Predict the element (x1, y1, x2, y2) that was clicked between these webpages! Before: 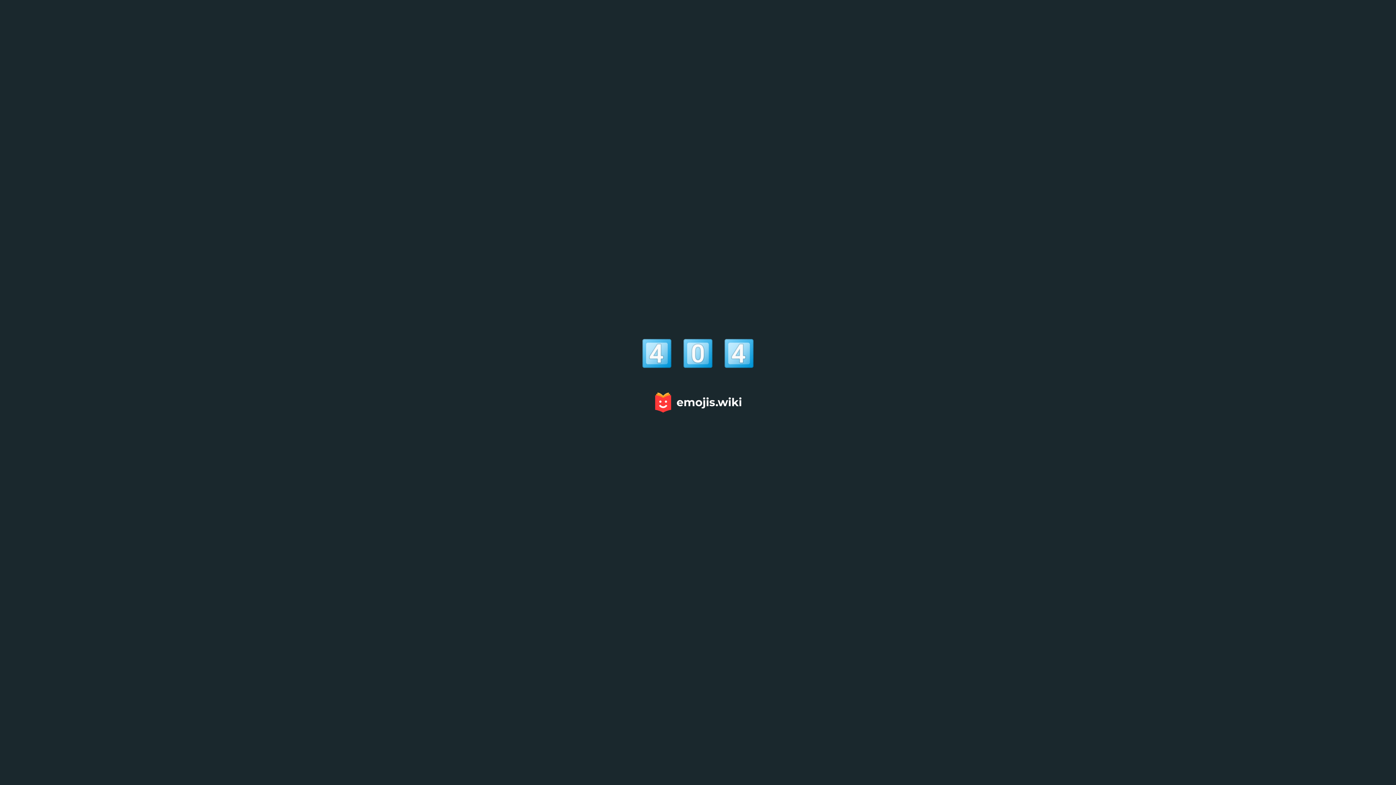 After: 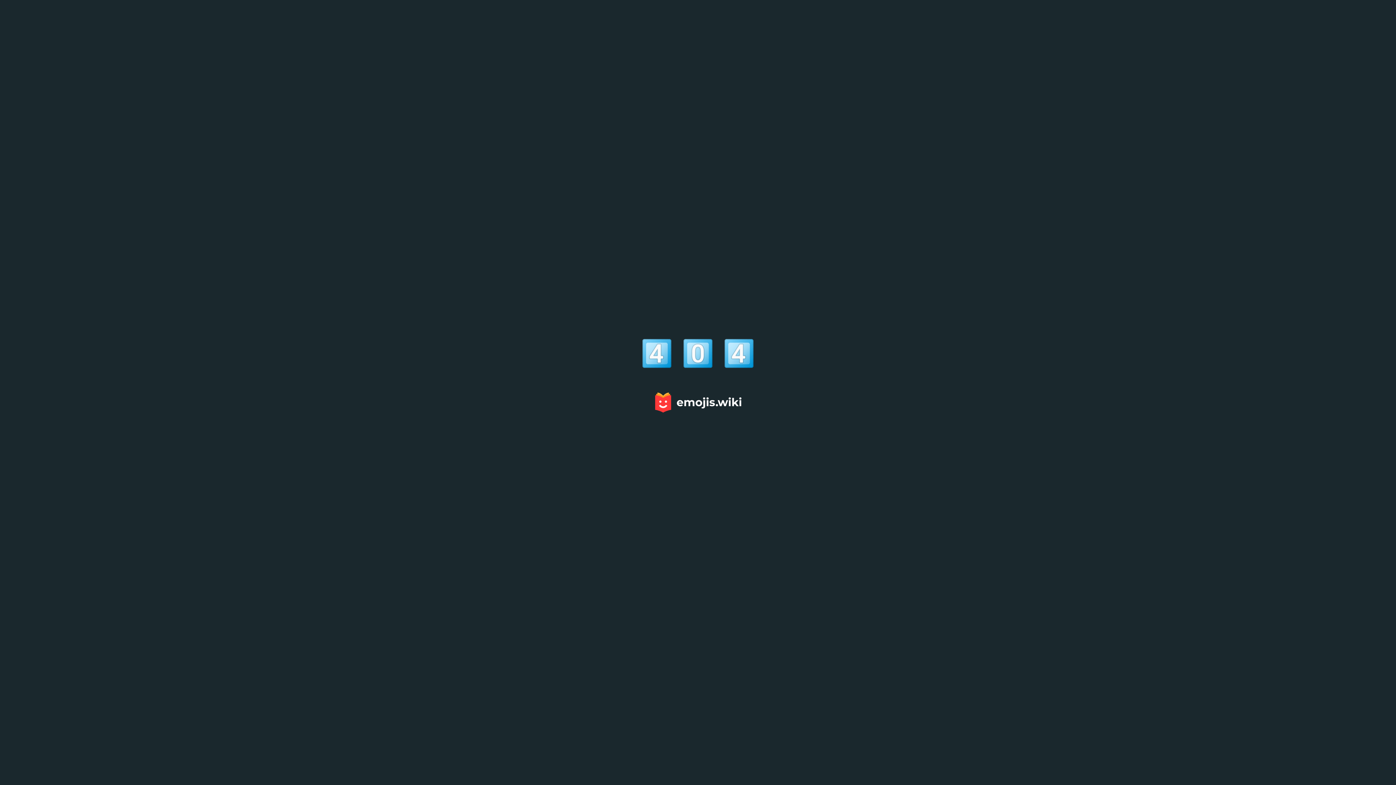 Action: bbox: (651, 389, 744, 415)